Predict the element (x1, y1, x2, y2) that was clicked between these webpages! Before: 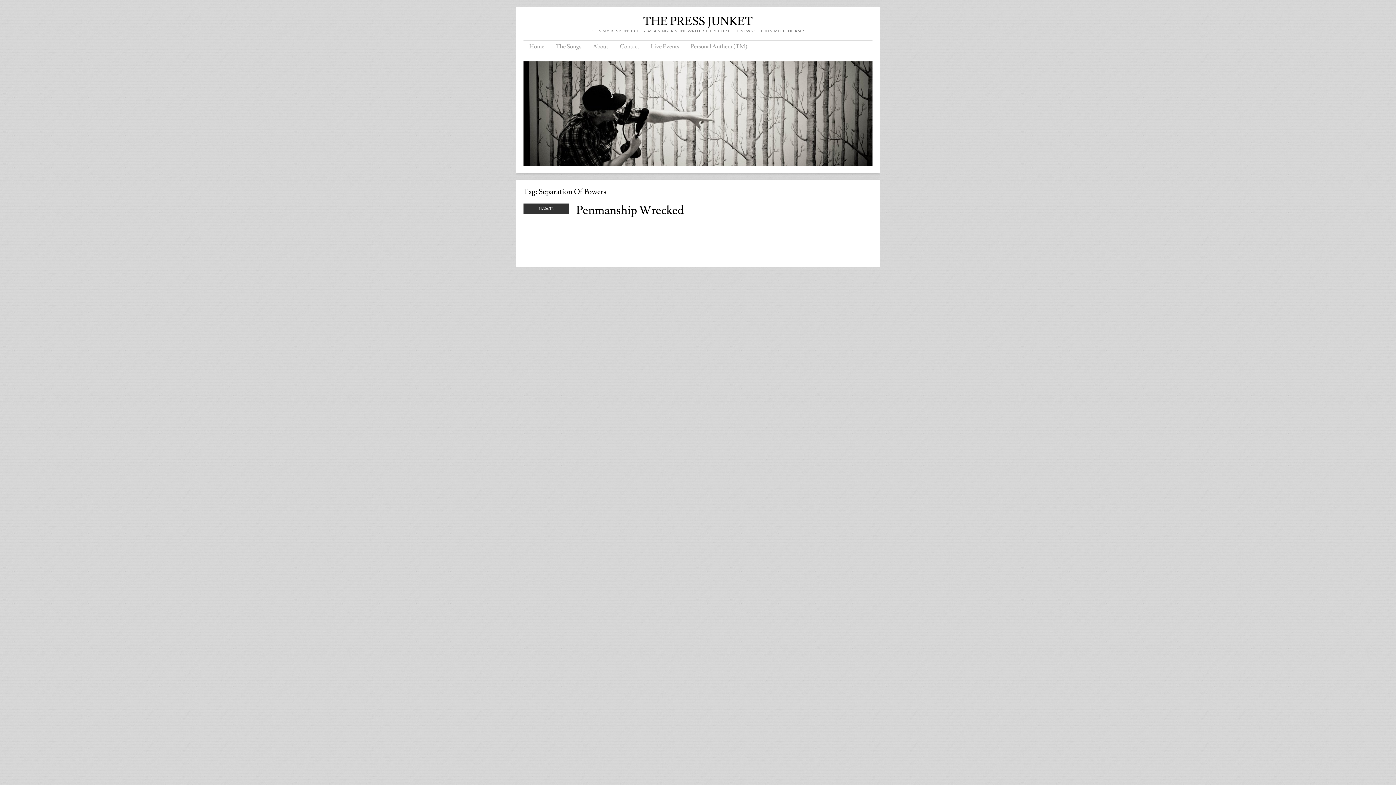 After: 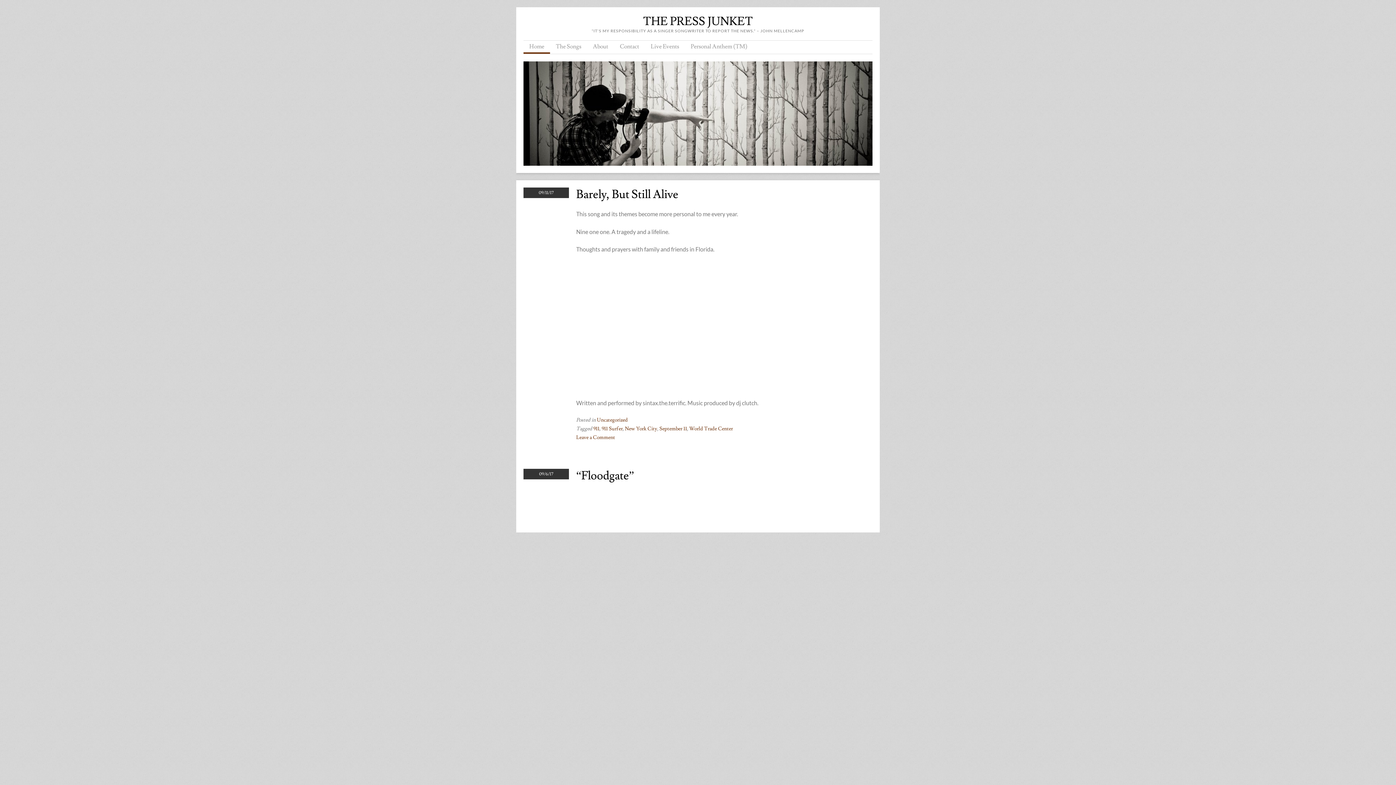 Action: label: Home bbox: (523, 40, 550, 53)